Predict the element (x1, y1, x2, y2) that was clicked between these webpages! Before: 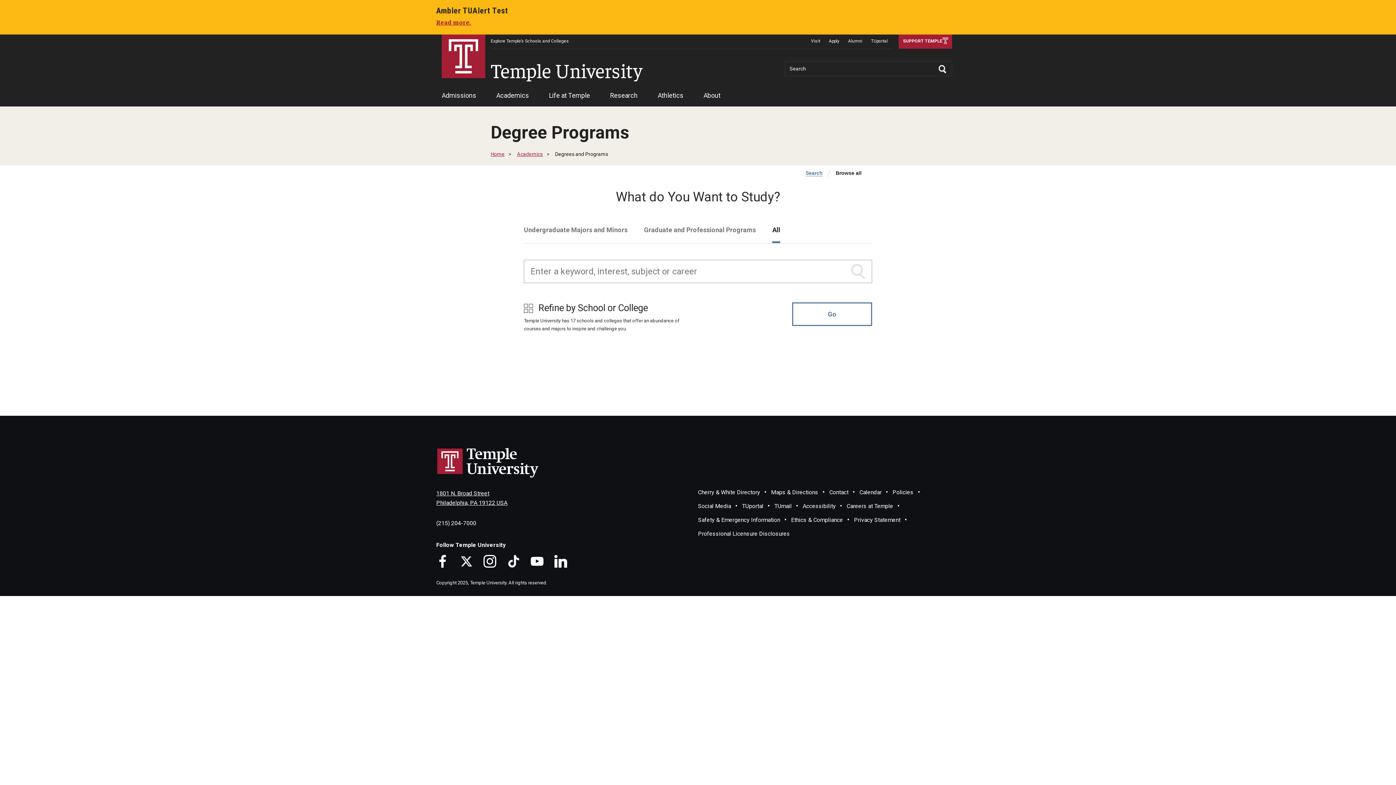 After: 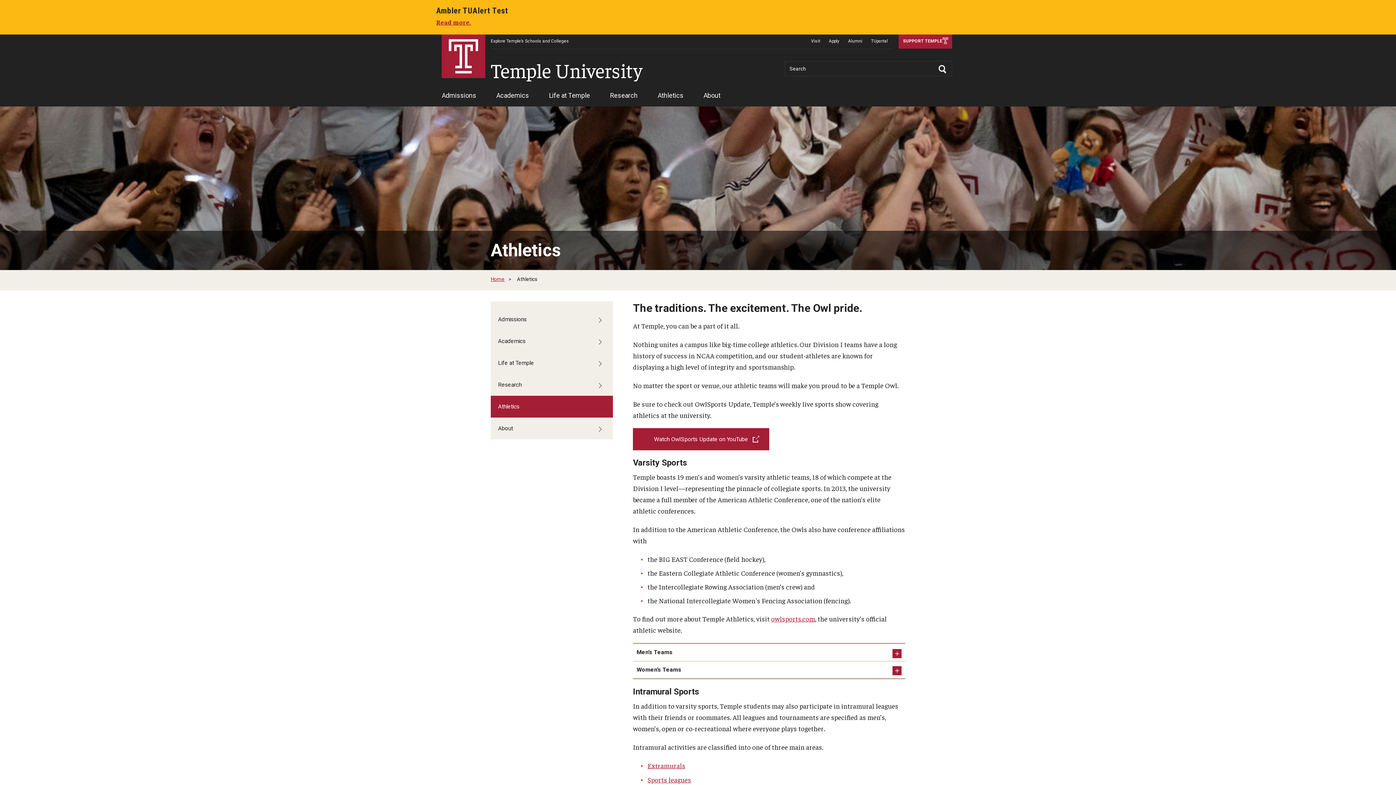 Action: bbox: (657, 88, 683, 106) label: Athletics